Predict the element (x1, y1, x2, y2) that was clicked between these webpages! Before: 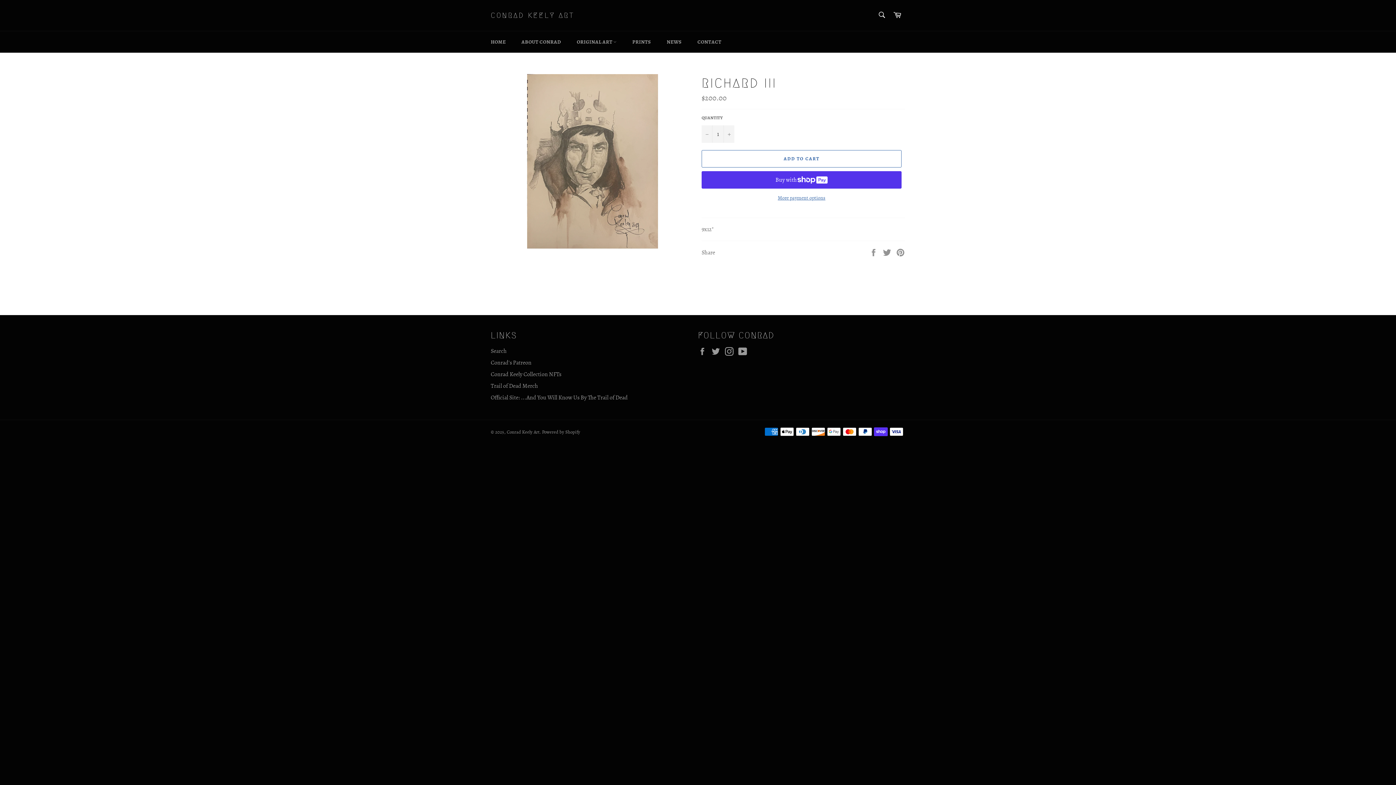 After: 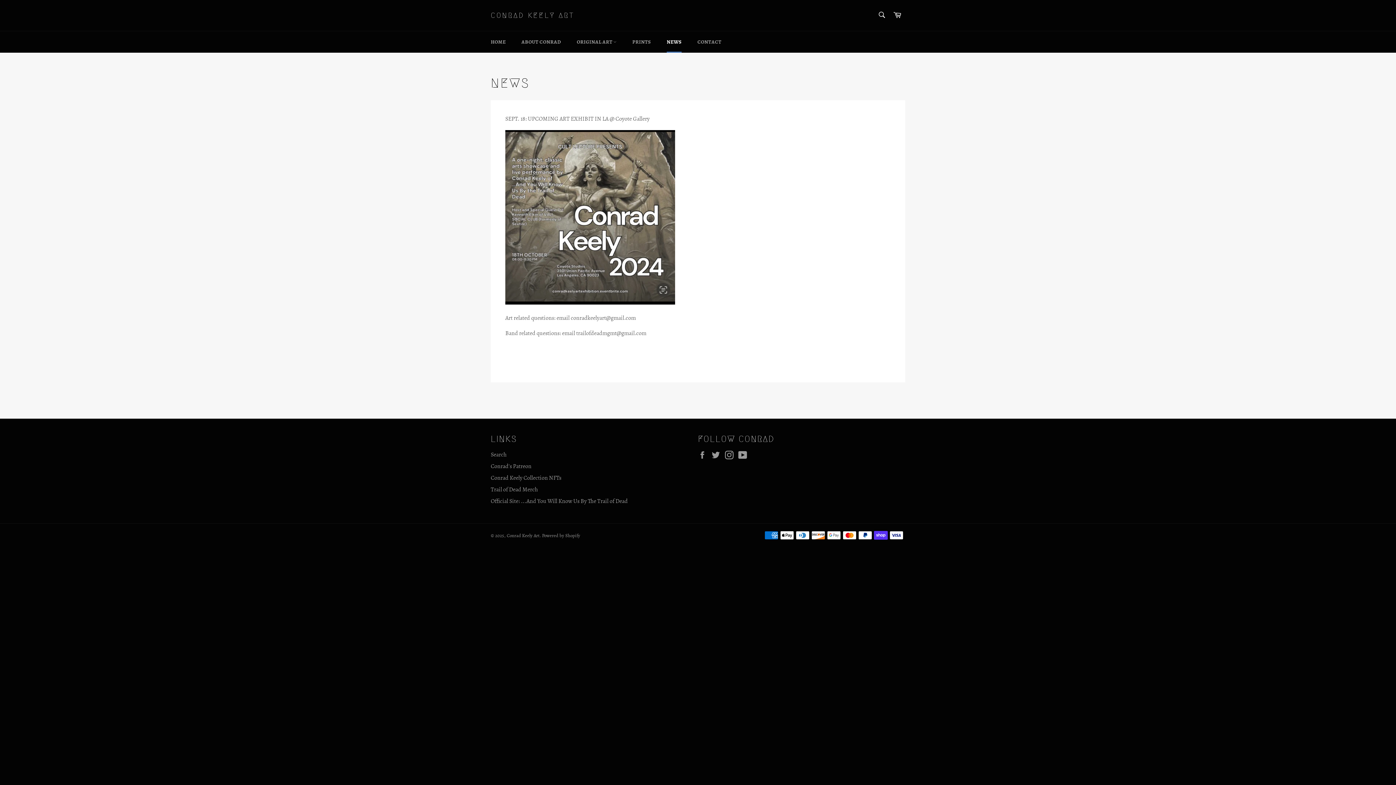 Action: label: NEWS bbox: (659, 31, 689, 52)